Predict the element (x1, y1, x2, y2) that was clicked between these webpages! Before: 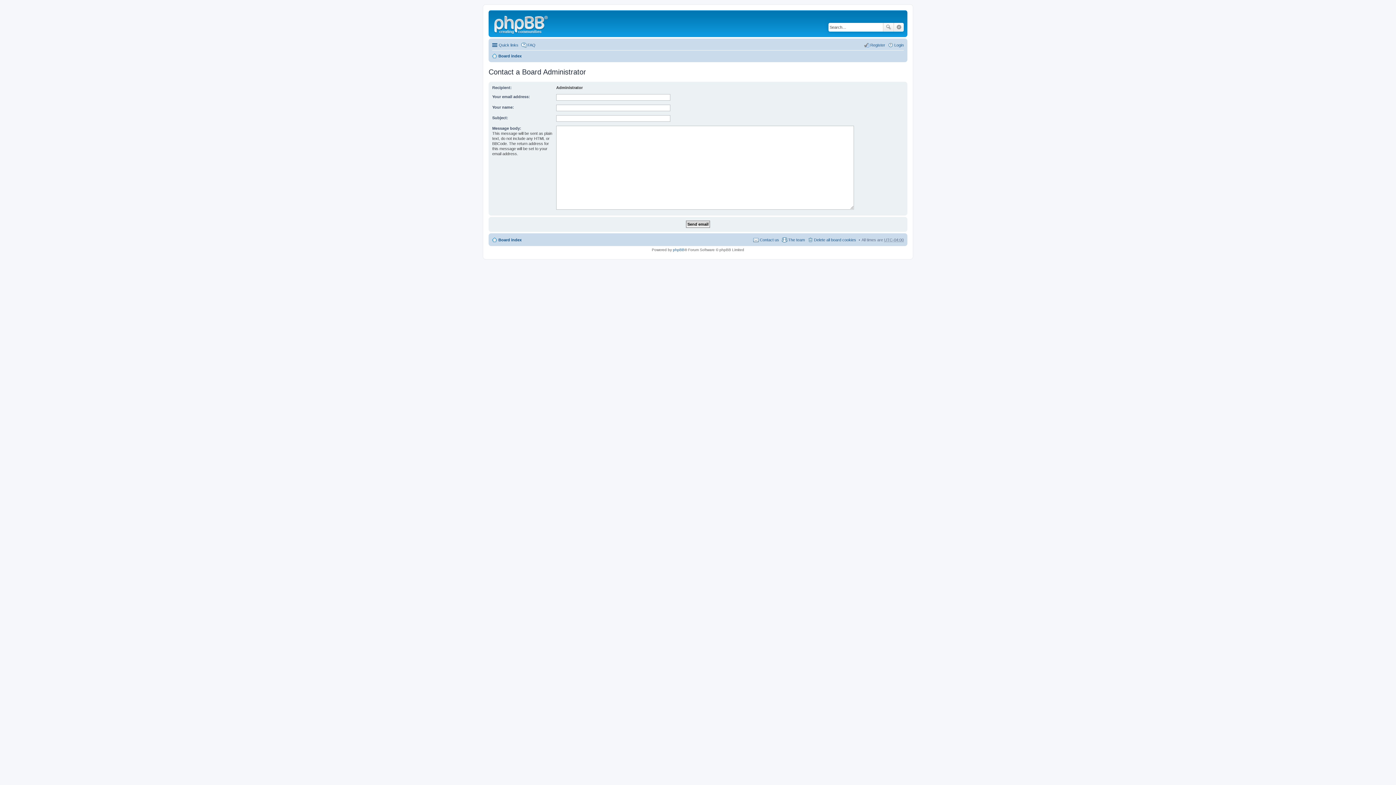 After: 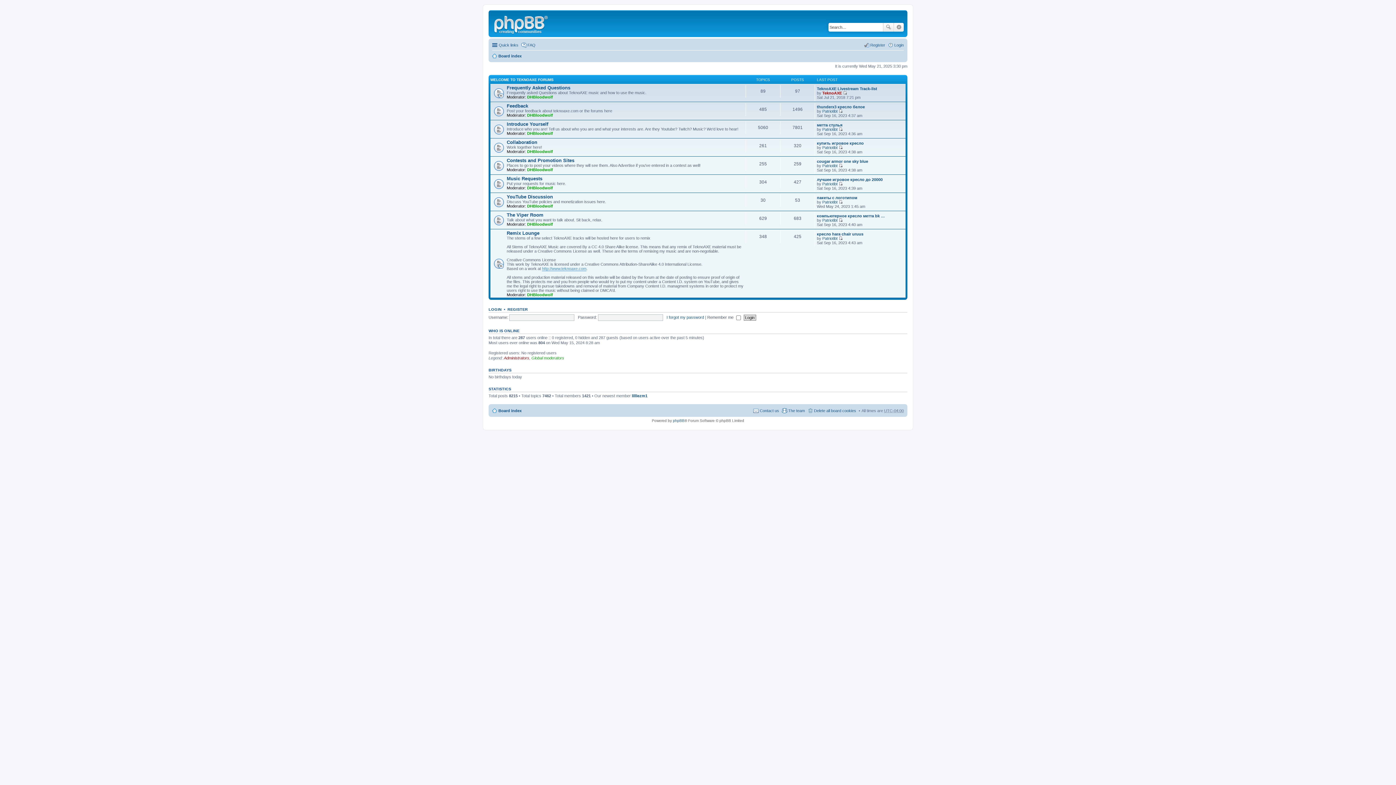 Action: label: Board index bbox: (492, 51, 521, 60)